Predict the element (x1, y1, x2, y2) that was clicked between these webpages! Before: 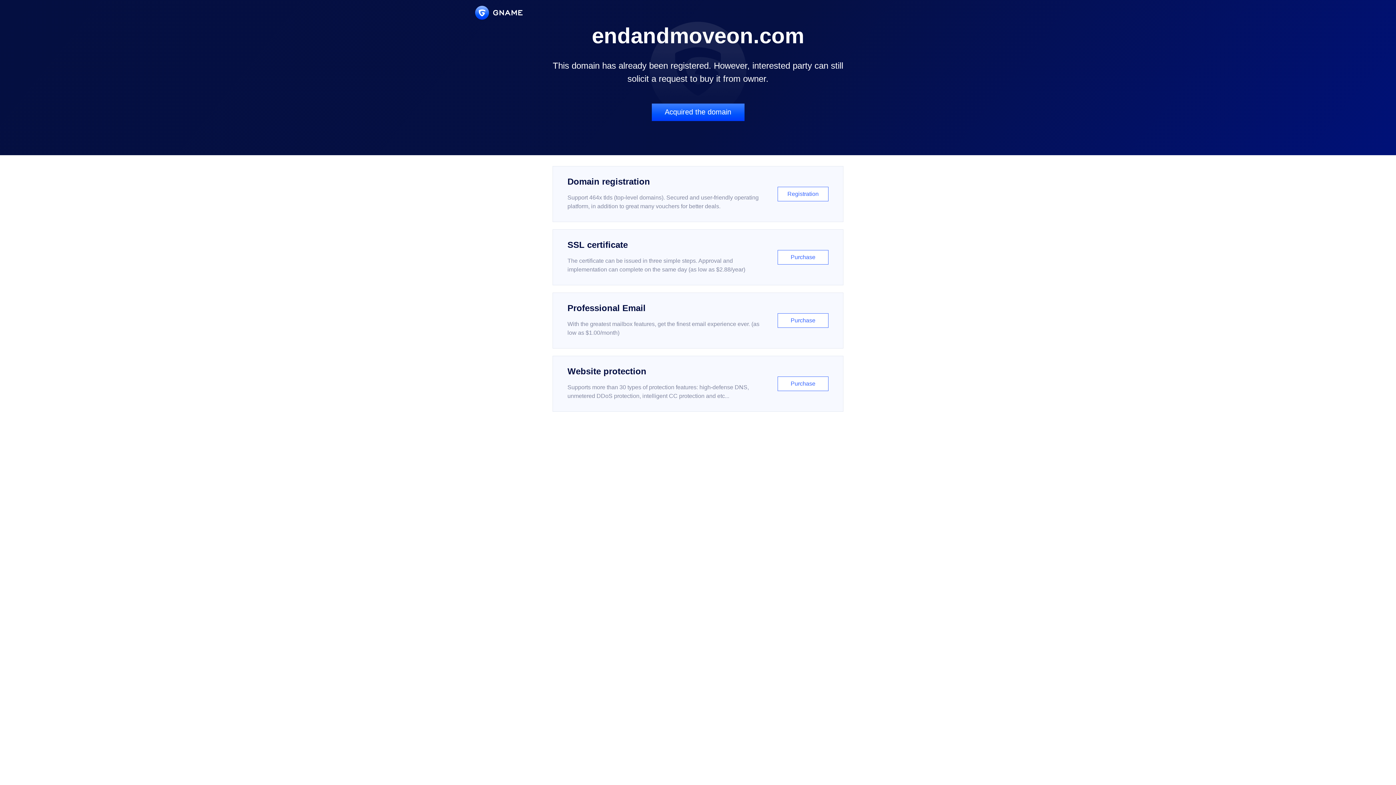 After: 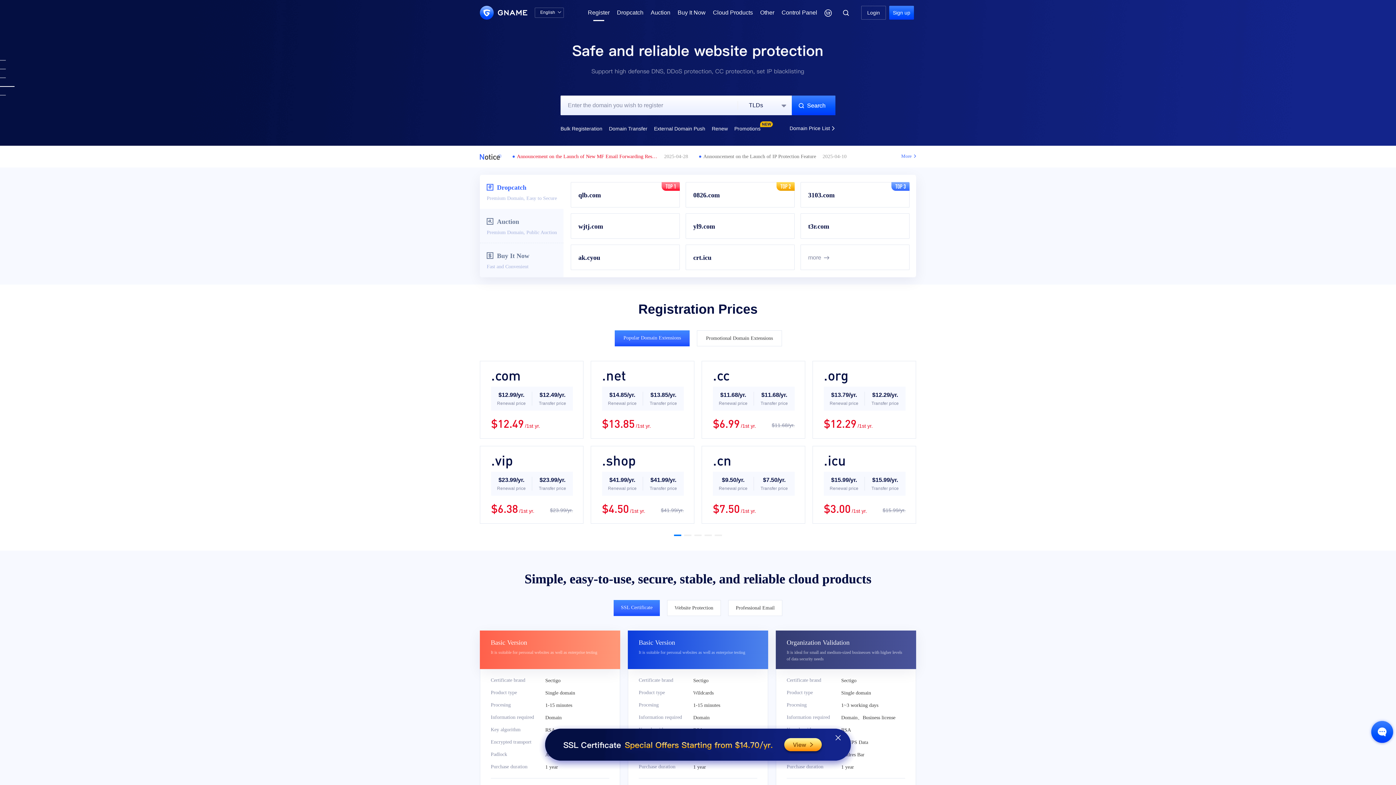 Action: bbox: (552, 166, 843, 222) label: Domain registration

Support 464x tlds (top-level domains). Secured and user-friendly operating platform, in addition to great many vouchers for better deals.

Registration